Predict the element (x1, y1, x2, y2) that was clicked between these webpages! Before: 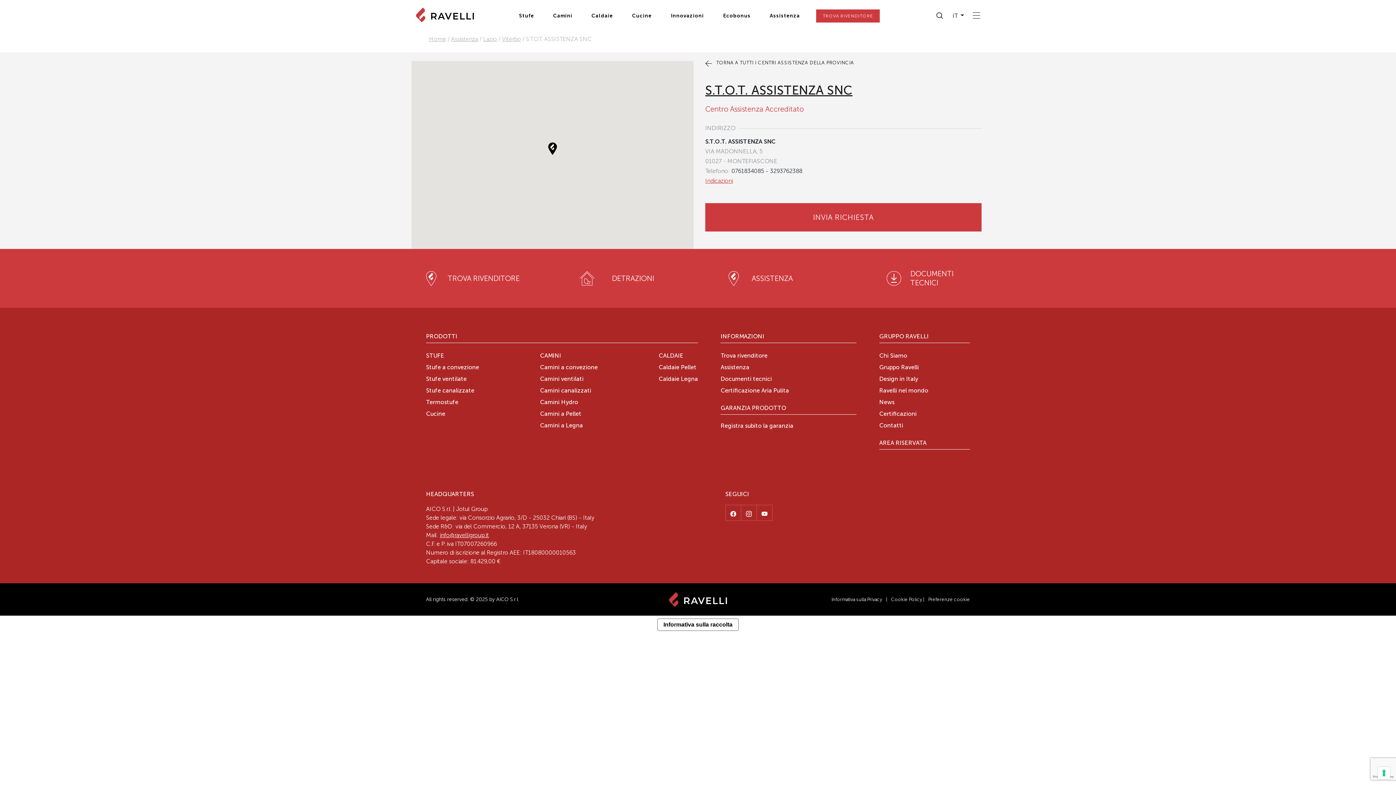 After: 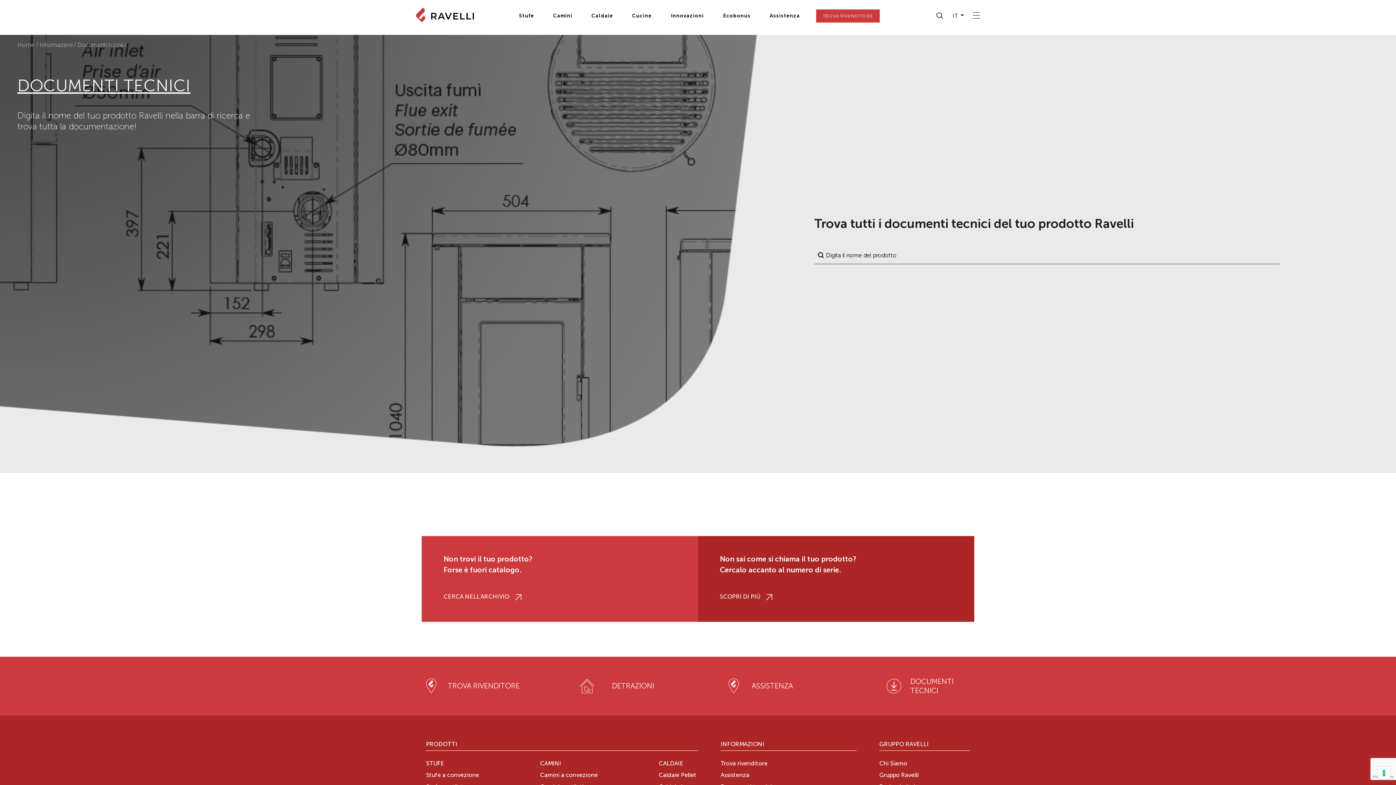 Action: label: Documenti tecnici bbox: (720, 376, 772, 382)